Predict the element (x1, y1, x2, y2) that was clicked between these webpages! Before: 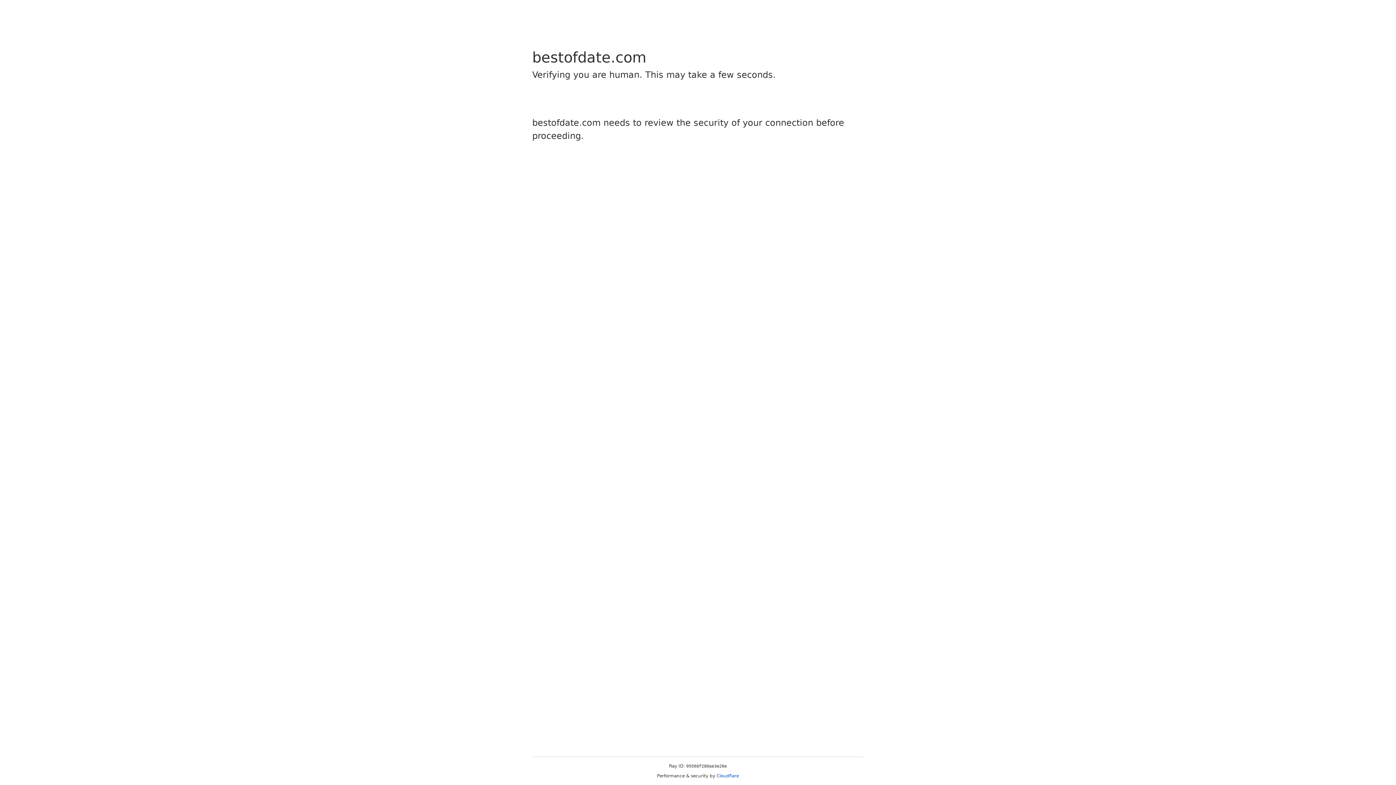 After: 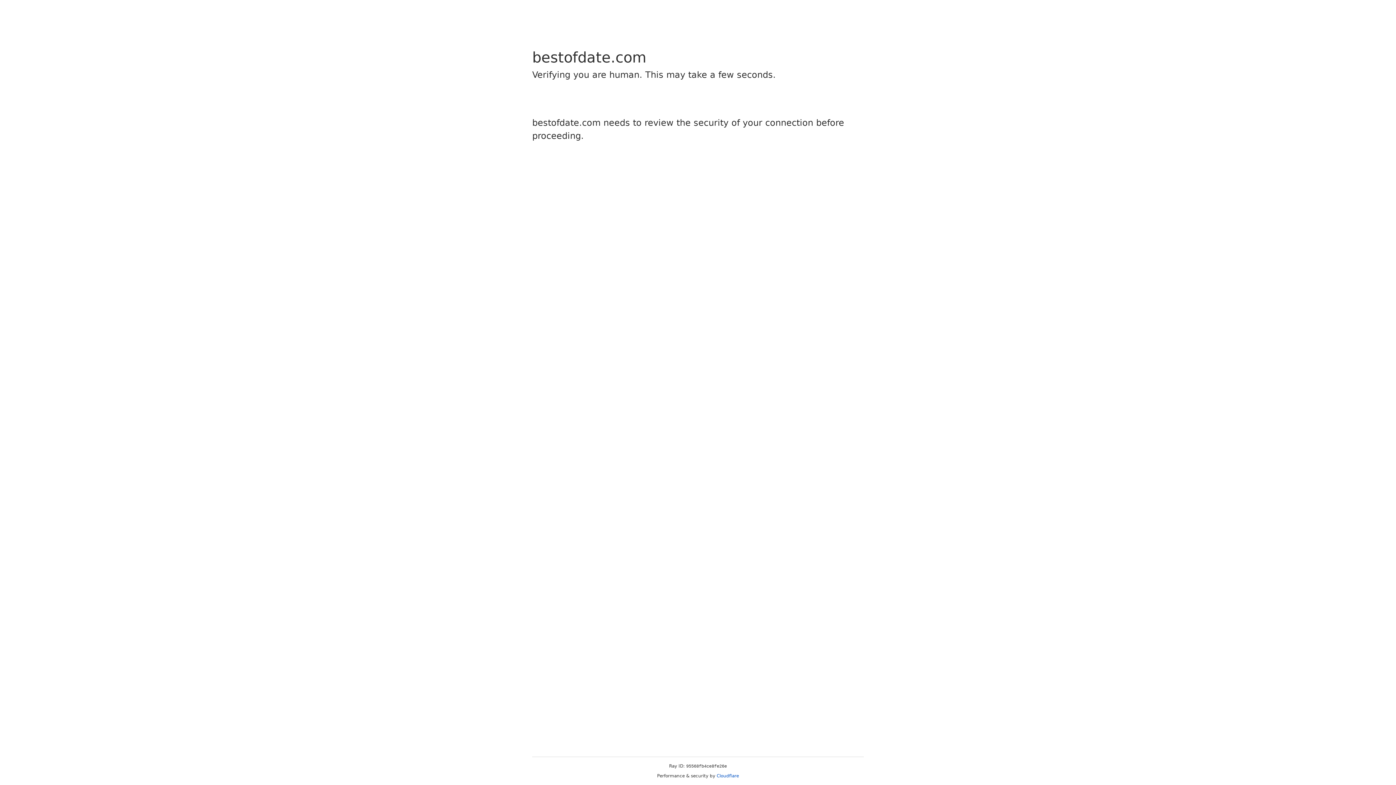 Action: label: Cloudflare bbox: (716, 773, 739, 778)